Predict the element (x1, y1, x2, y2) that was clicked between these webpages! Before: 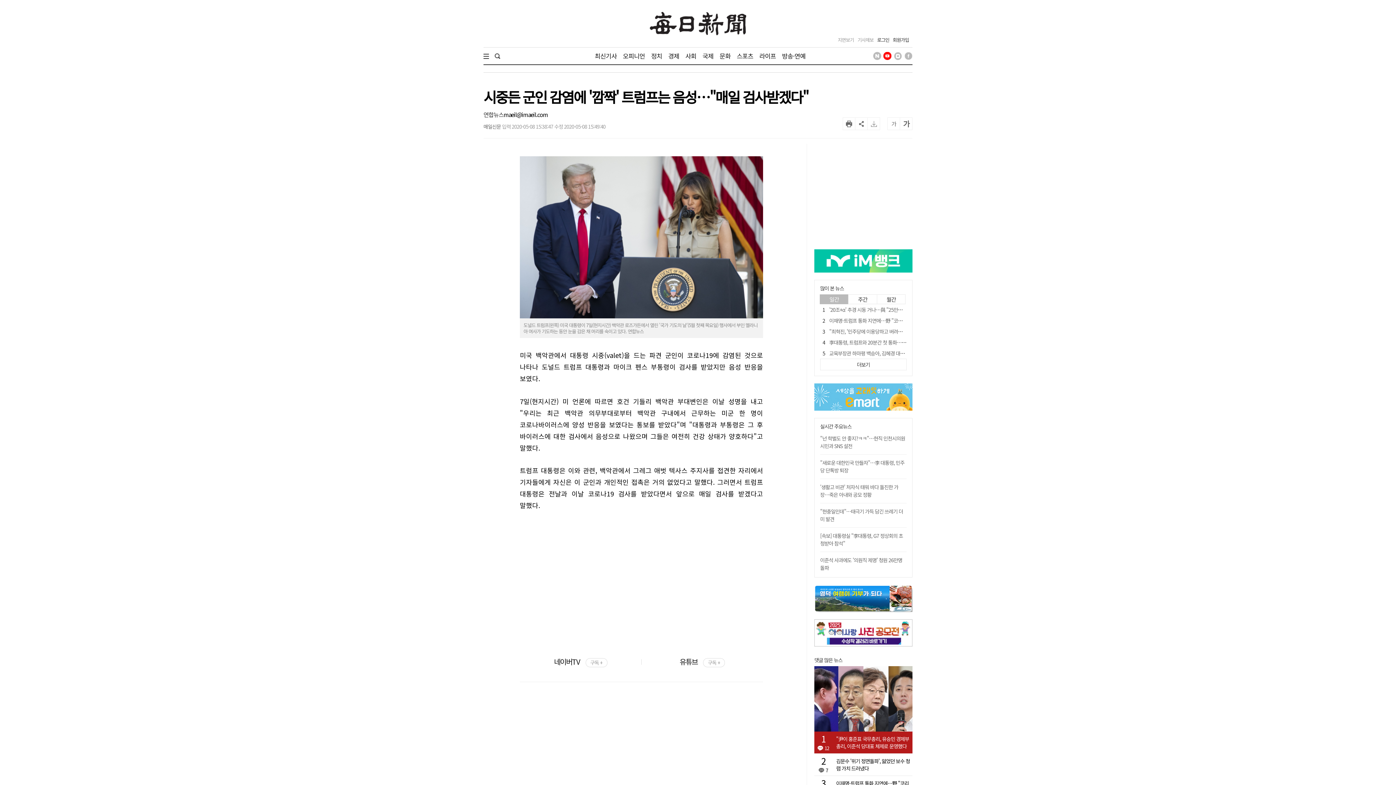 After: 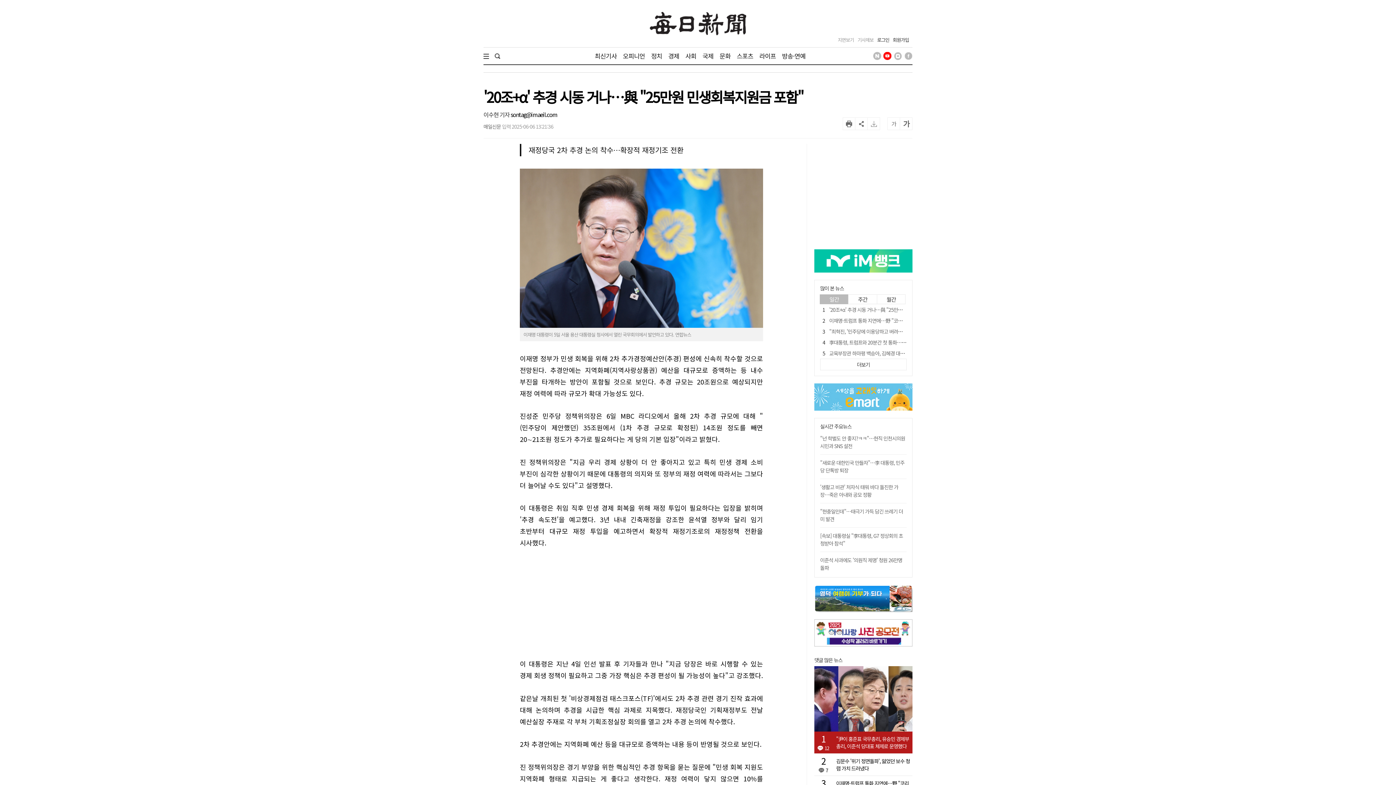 Action: label: '20조+α' 추경 시동 거나…與 "25만원 민생회복지원금 포함" bbox: (829, 306, 946, 313)